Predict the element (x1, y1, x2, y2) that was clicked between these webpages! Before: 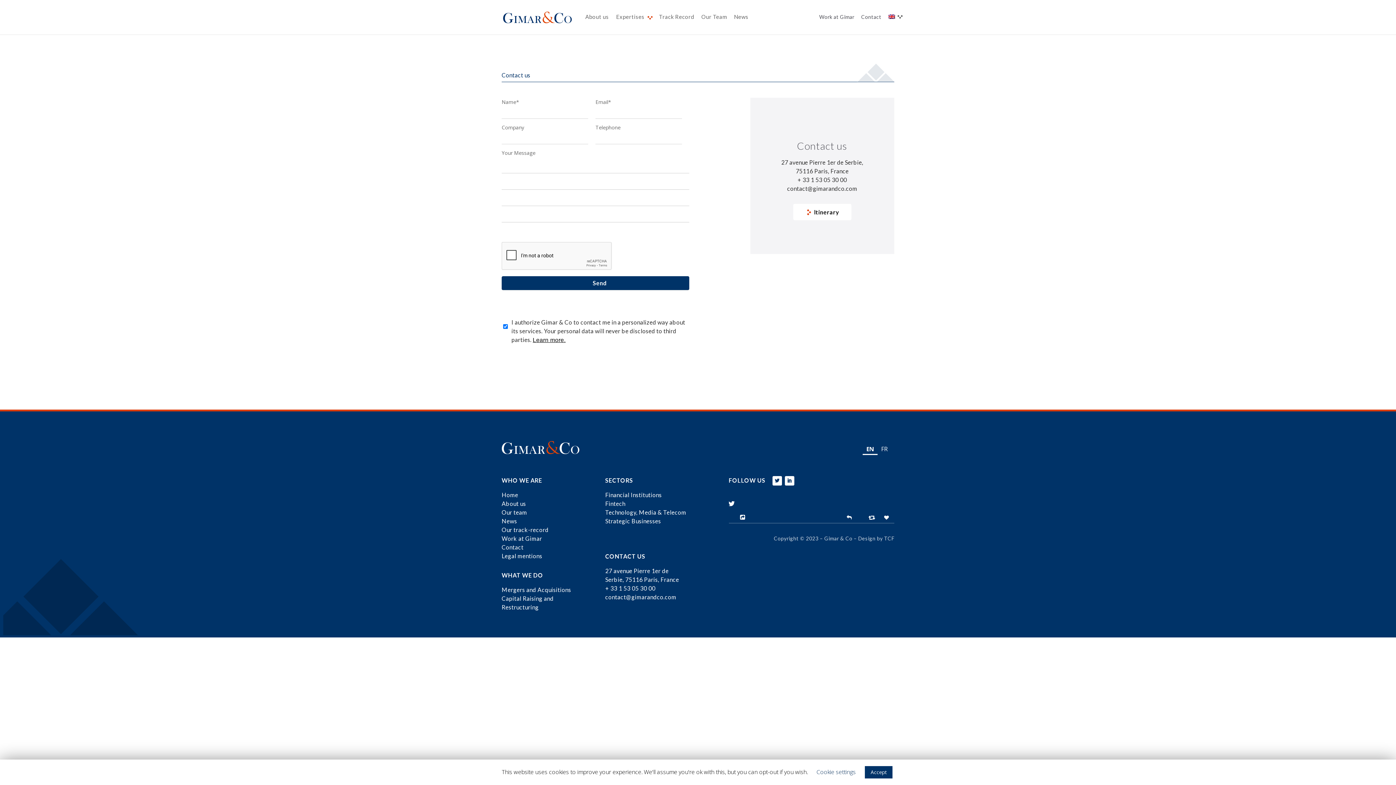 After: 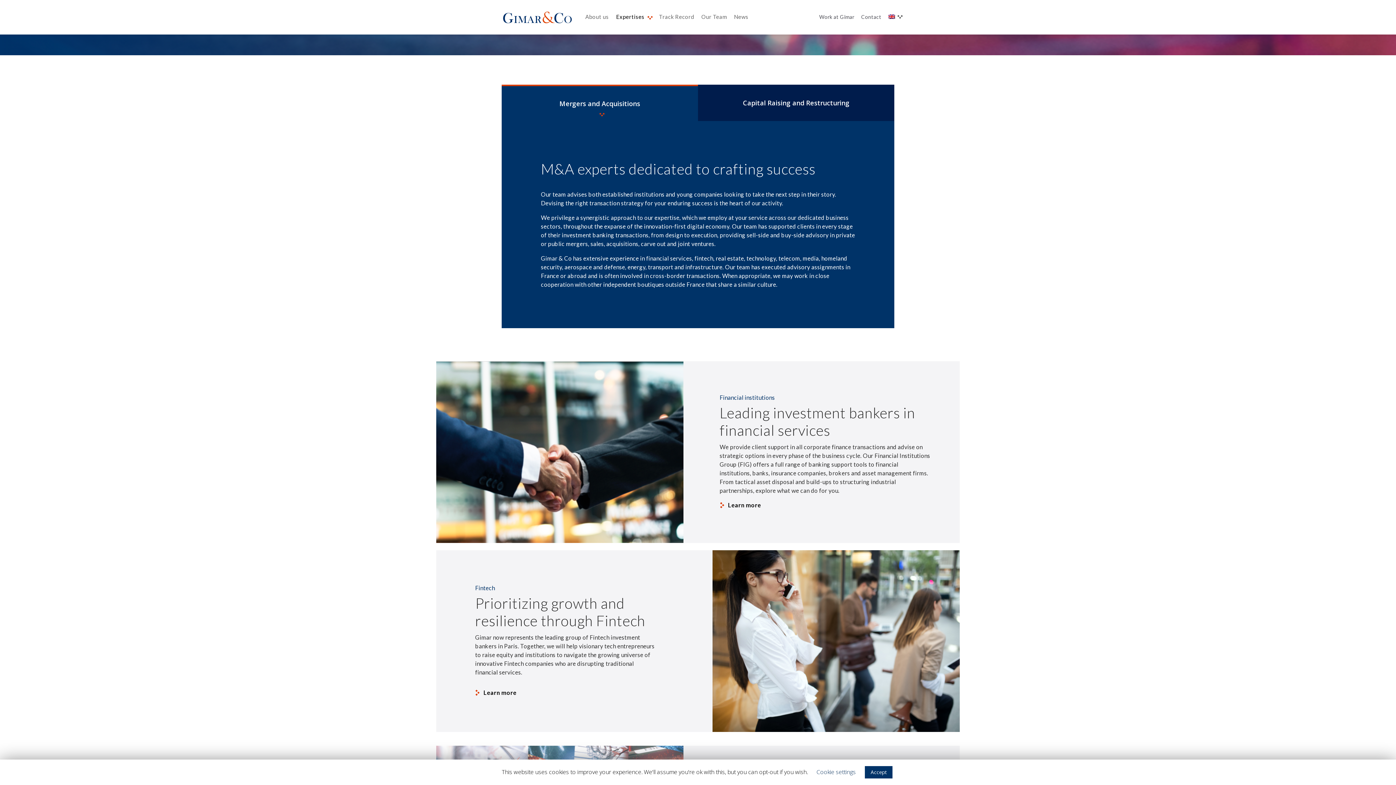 Action: label: Mergers and Acquisitions bbox: (501, 586, 571, 593)